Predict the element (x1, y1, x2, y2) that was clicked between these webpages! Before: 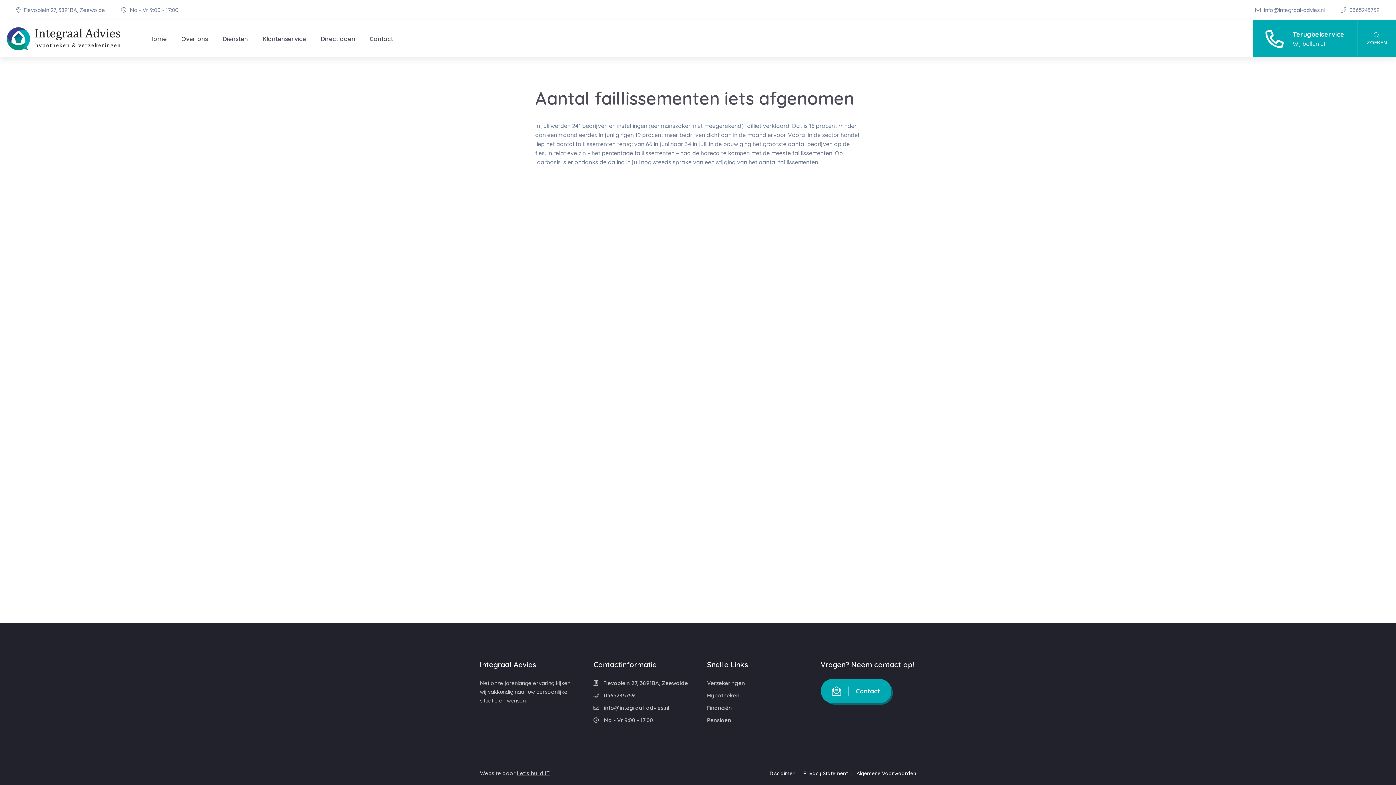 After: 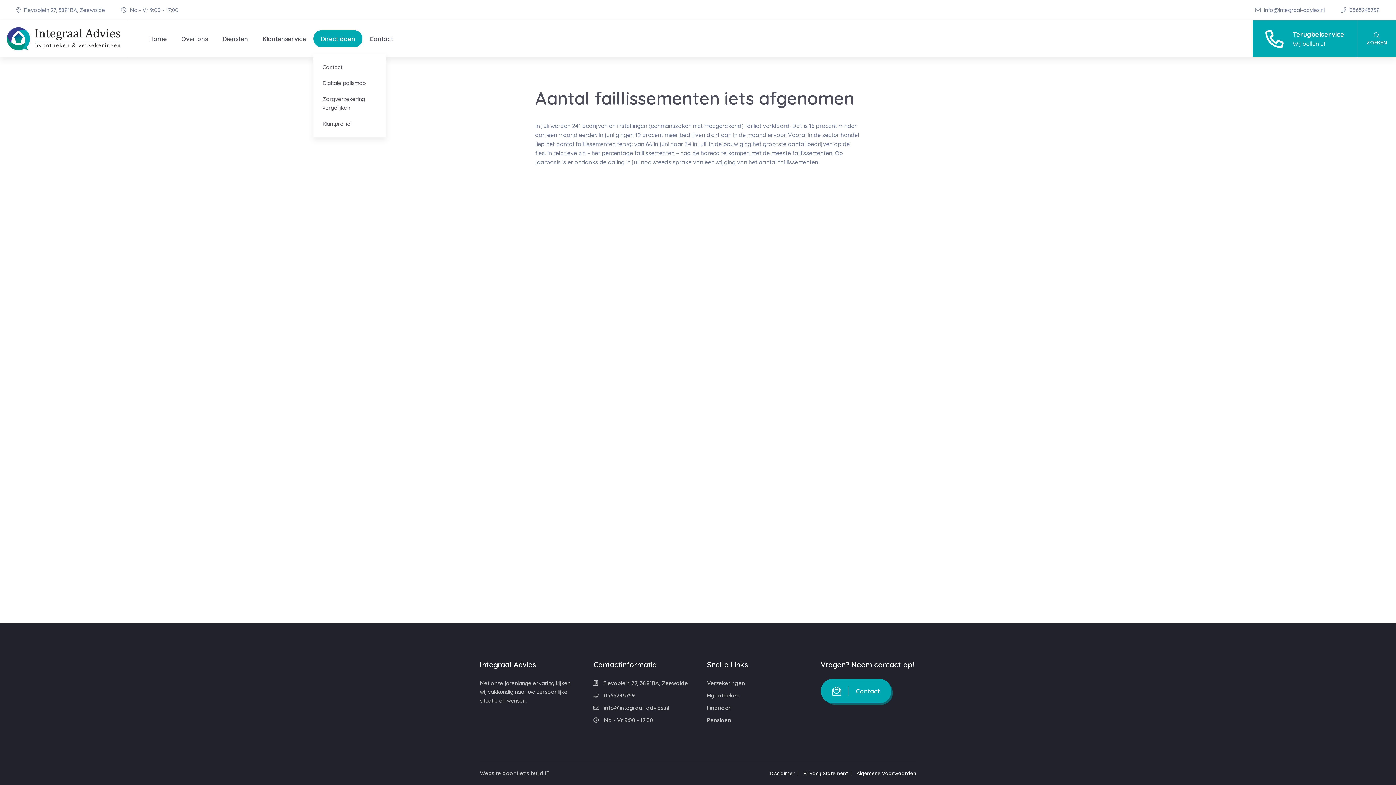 Action: label: Direct doen bbox: (313, 30, 362, 47)